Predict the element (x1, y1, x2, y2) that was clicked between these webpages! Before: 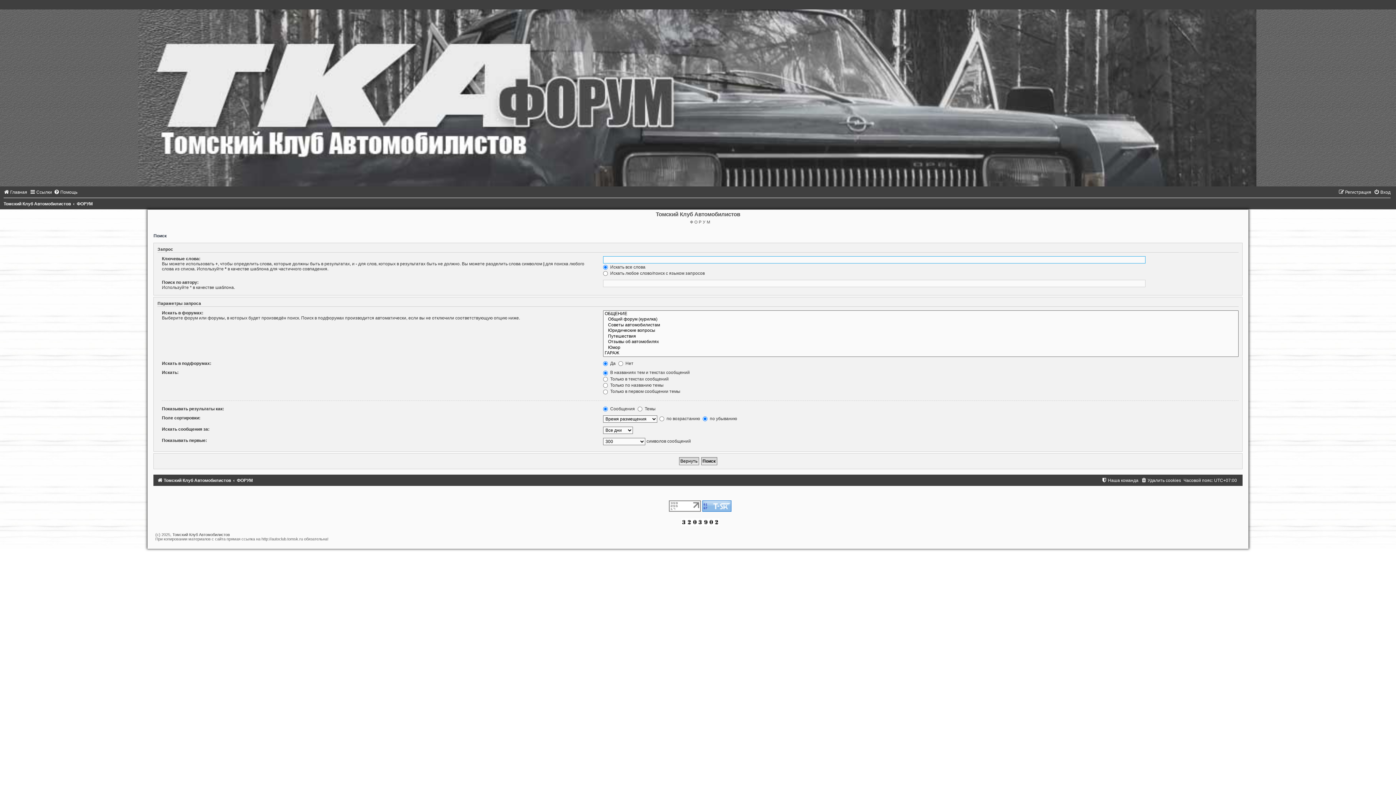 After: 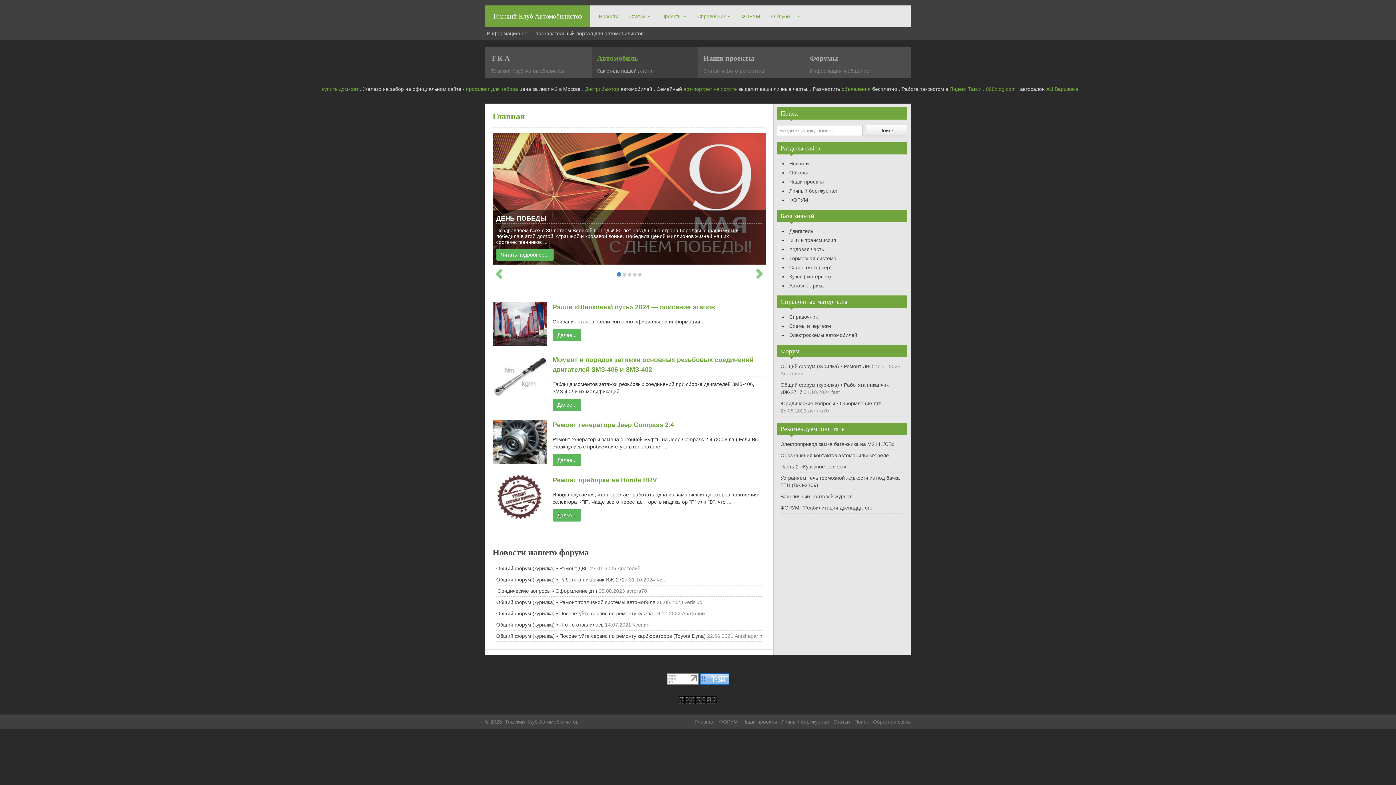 Action: bbox: (172, 532, 229, 537) label: Томский Клуб Автомобилистов